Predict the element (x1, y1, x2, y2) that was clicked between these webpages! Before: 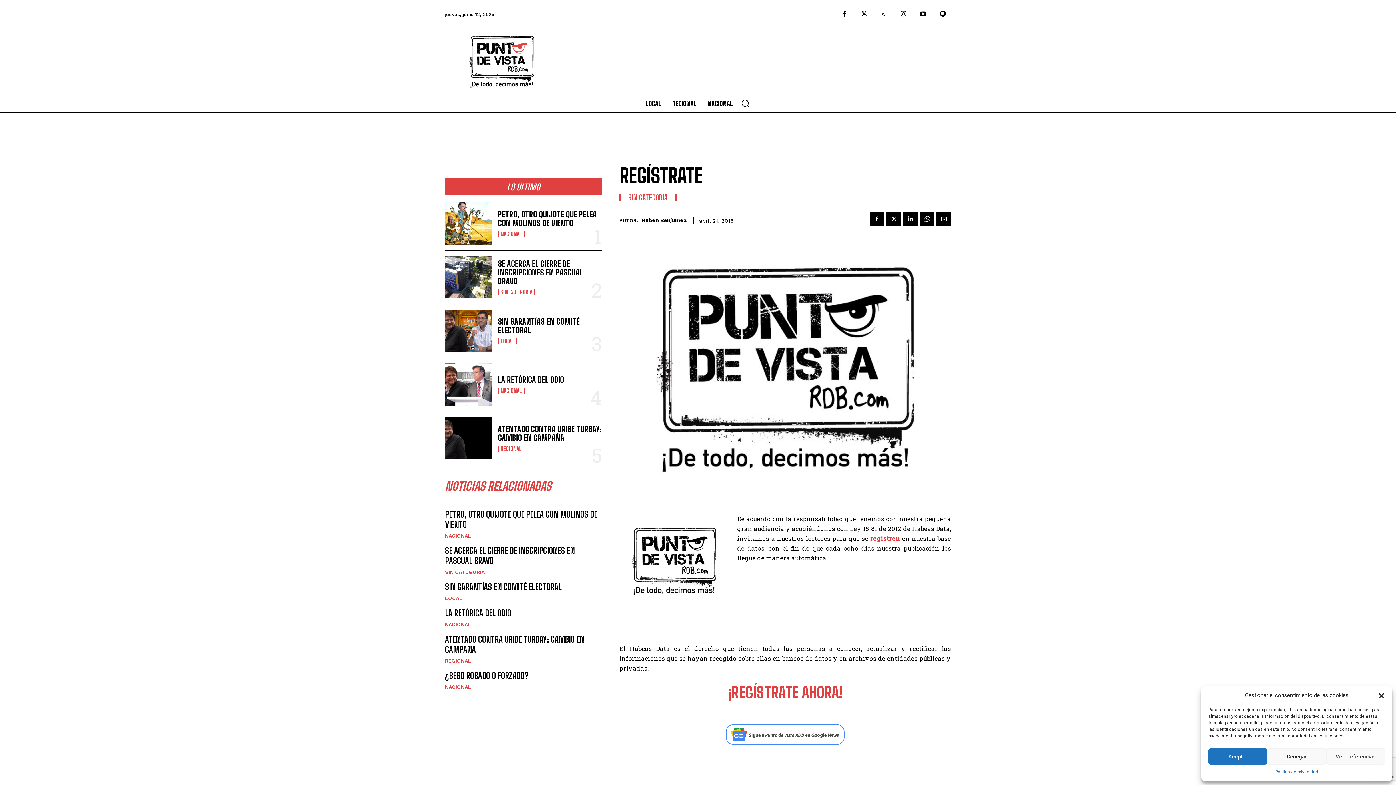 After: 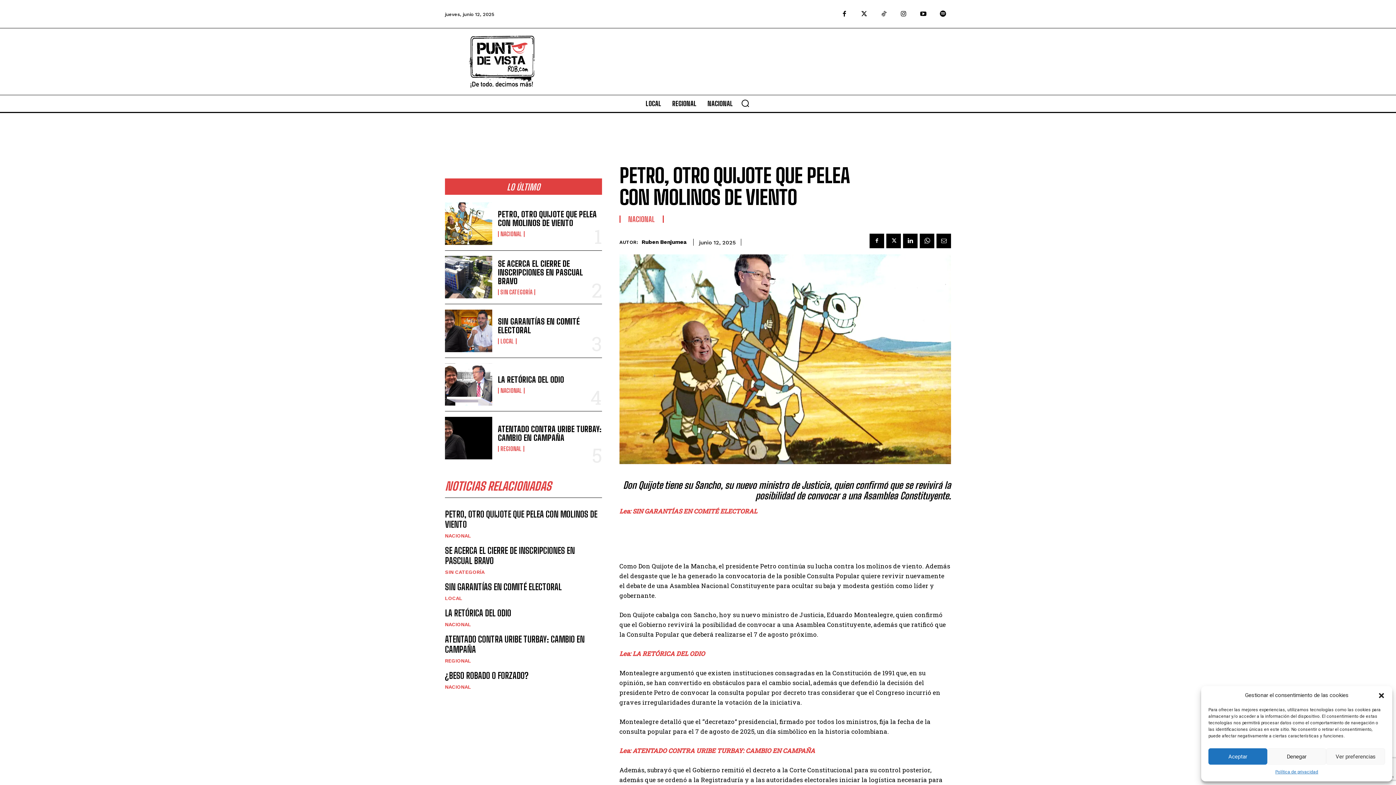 Action: label: PETRO, OTRO QUIJOTE QUE PELEA CON MOLINOS DE VIENTO bbox: (445, 509, 597, 529)